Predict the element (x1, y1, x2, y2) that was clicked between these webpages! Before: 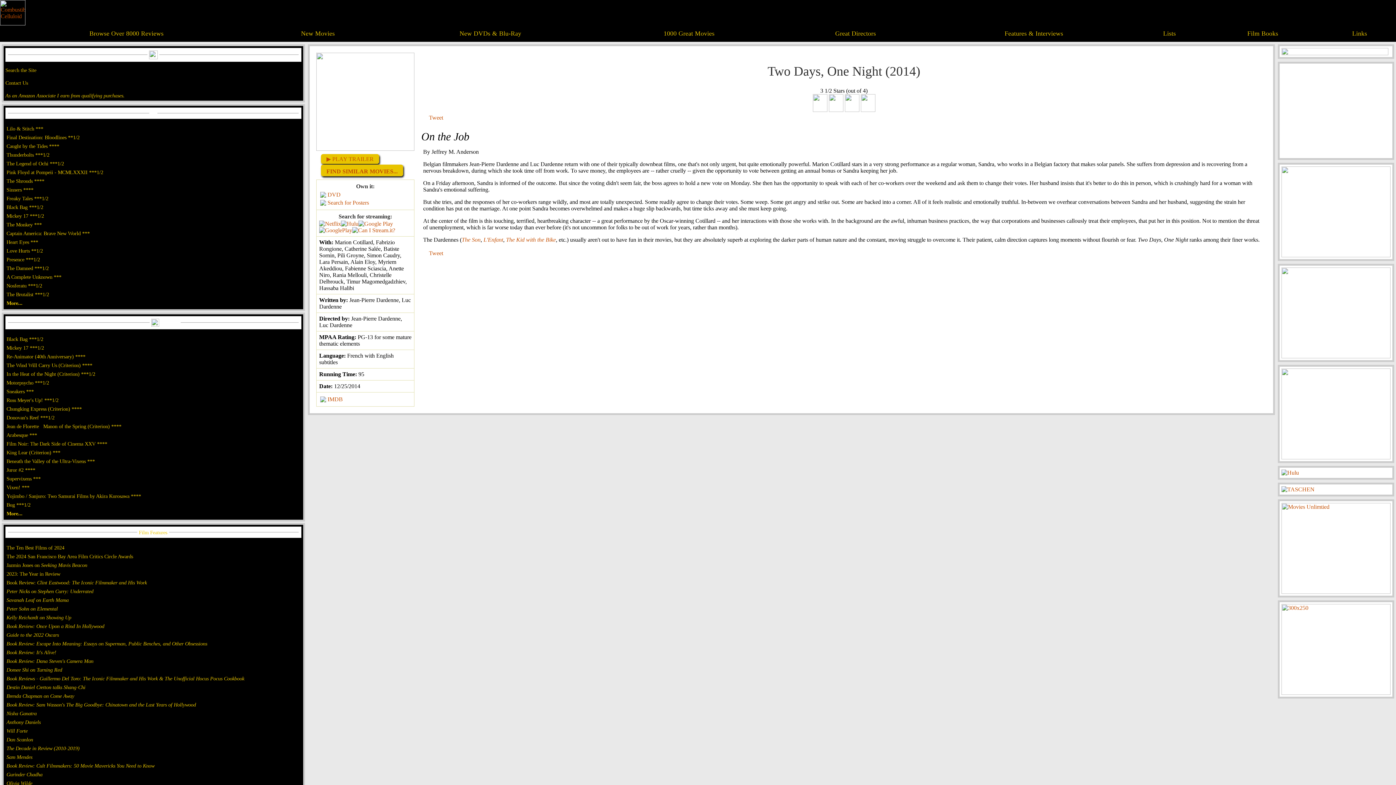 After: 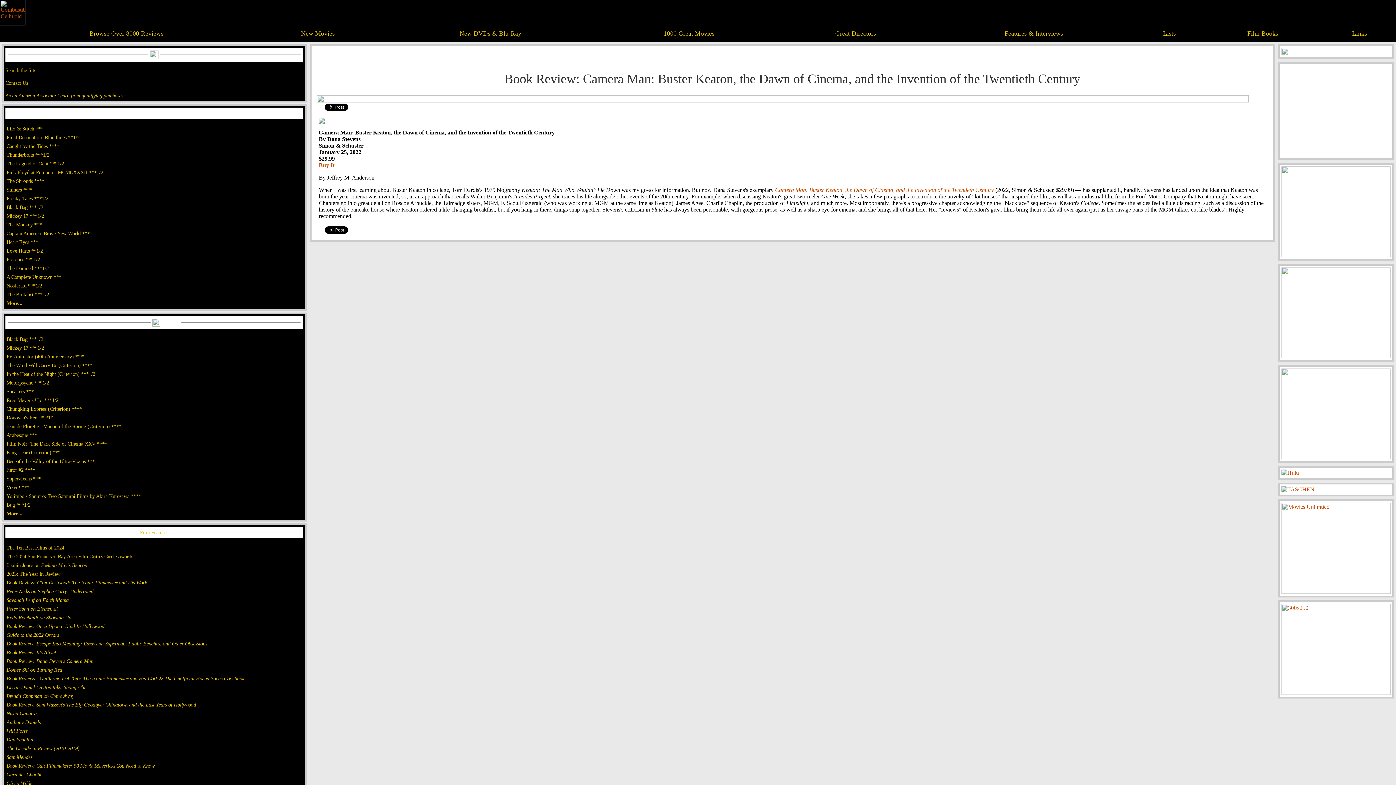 Action: label: Book Review: Dana Steven's Camera Man bbox: (6, 658, 93, 664)